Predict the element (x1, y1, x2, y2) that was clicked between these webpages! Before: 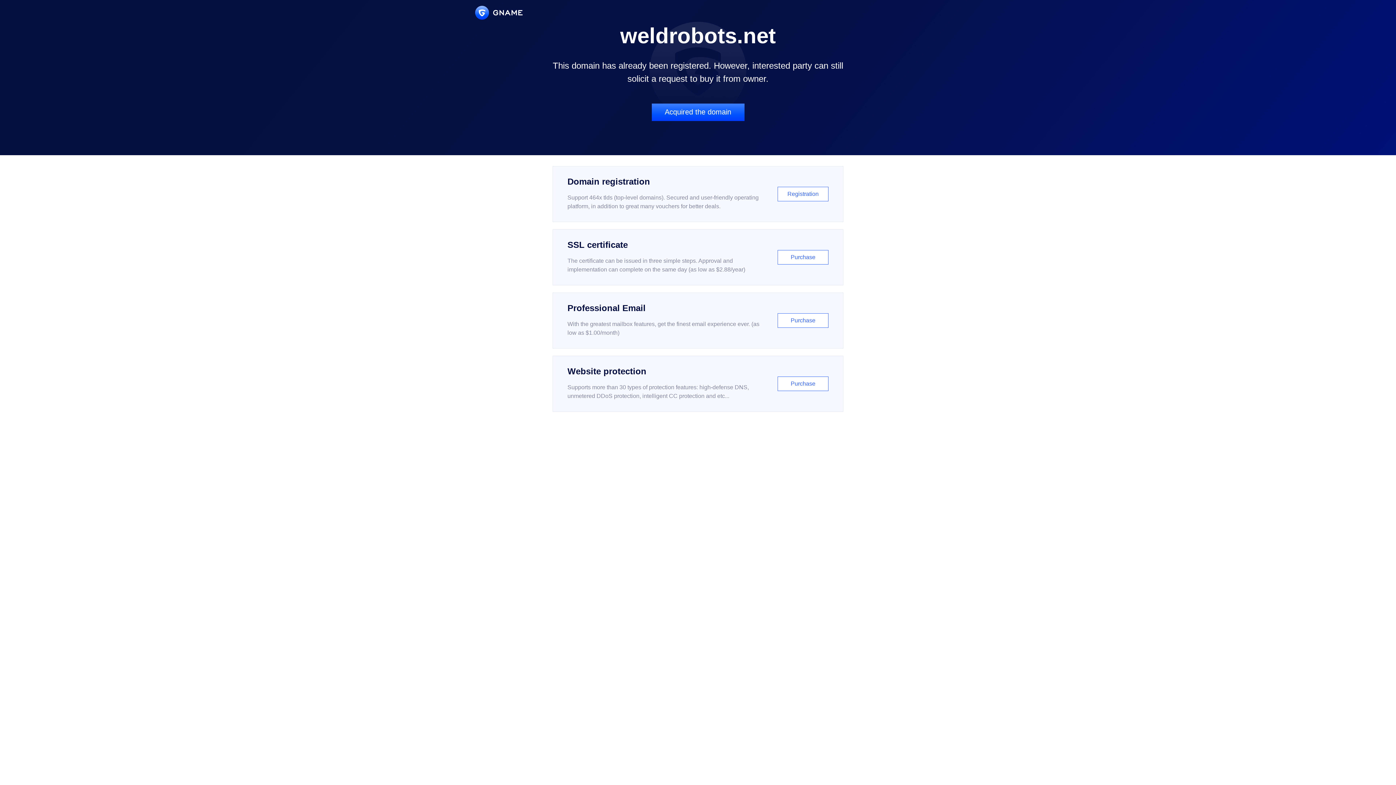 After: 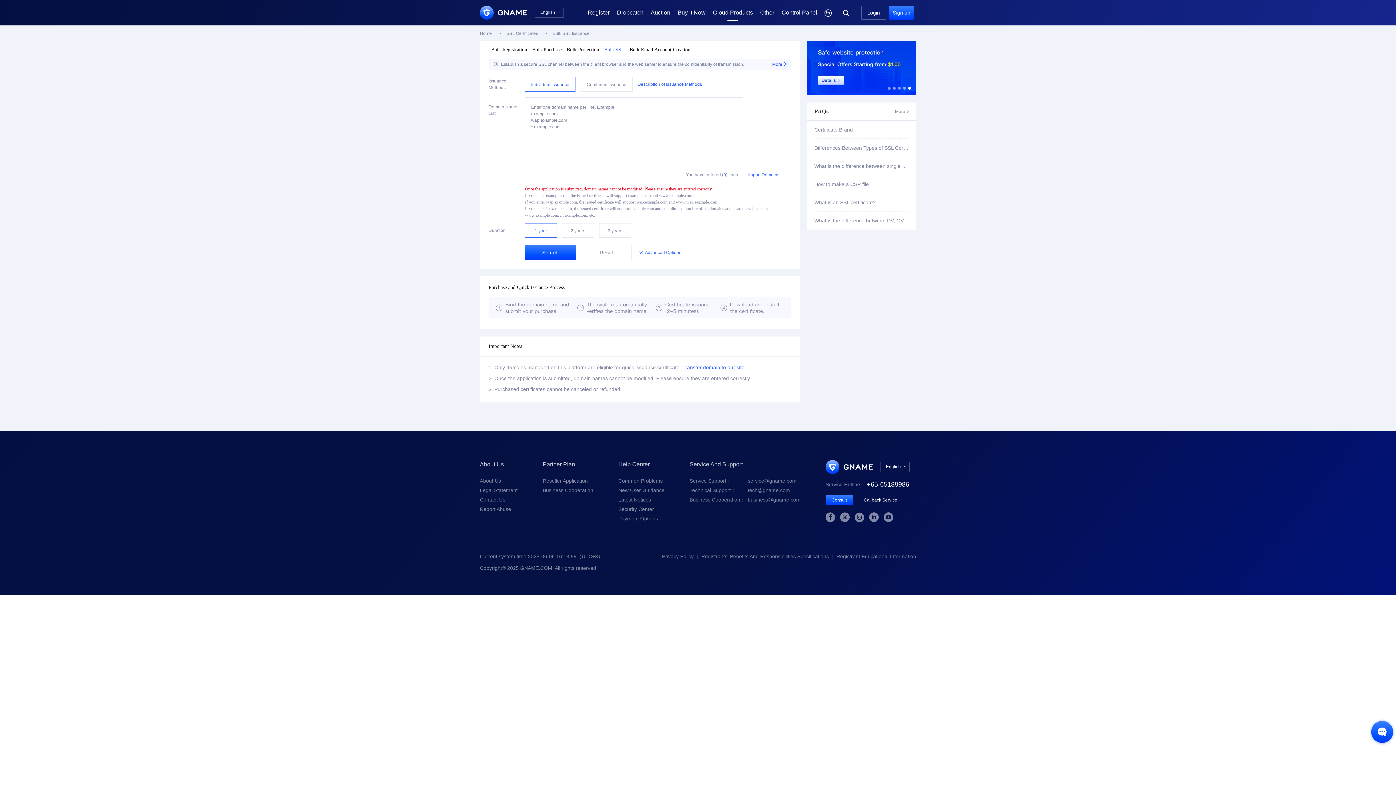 Action: label: SSL certificate

The certificate can be issued in three simple steps. Approval and implementation can complete on the same day (as low as $2.88/year)

Purchase bbox: (552, 229, 843, 285)